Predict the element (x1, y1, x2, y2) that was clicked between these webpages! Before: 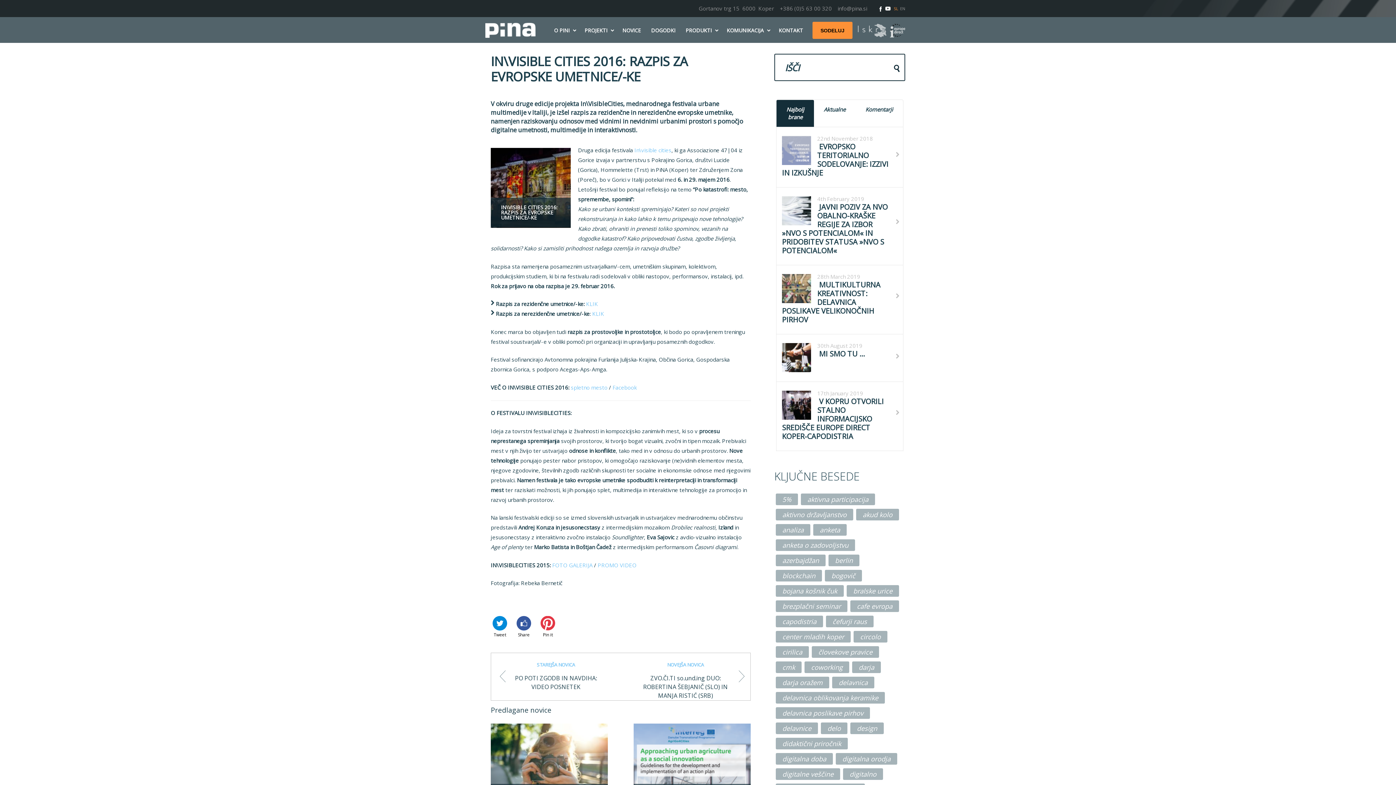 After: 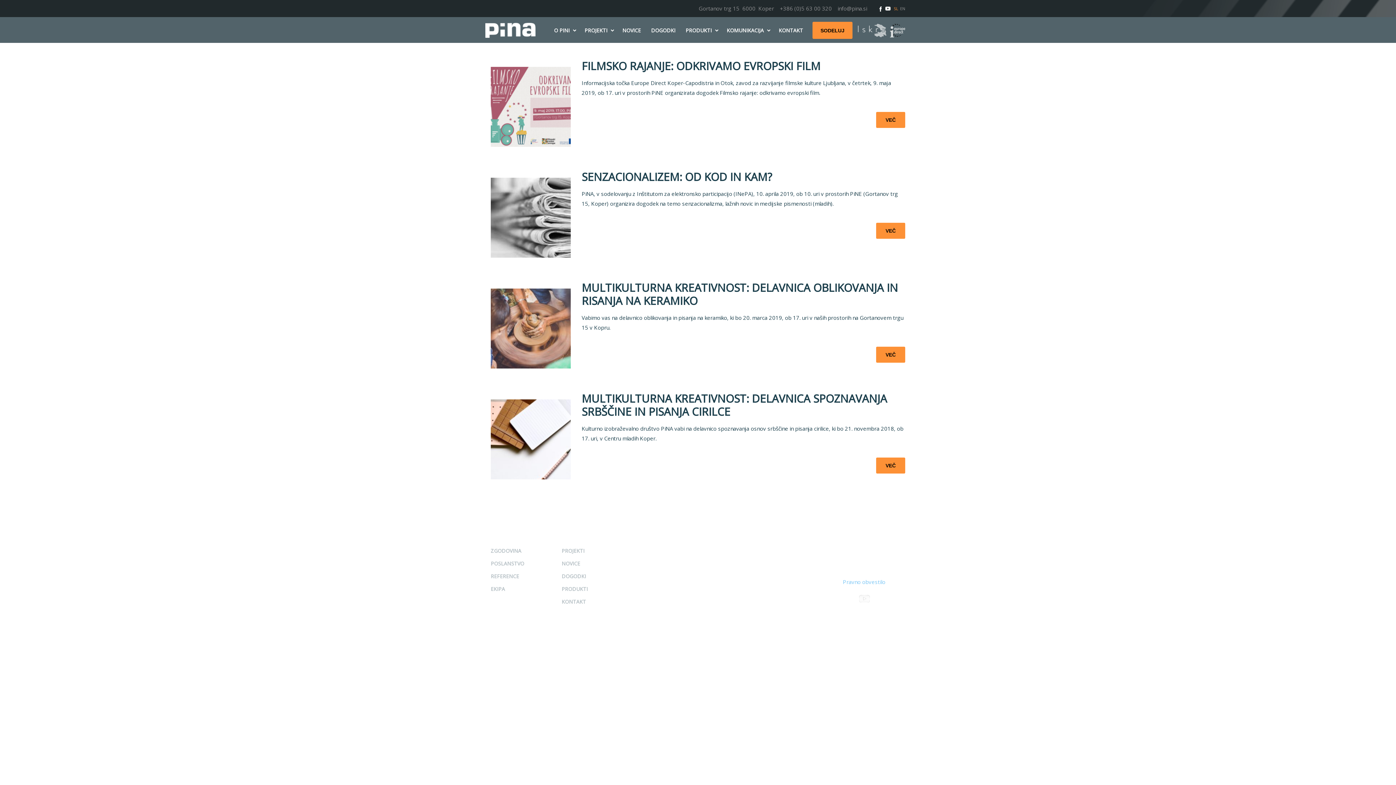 Action: bbox: (832, 677, 874, 688) label: delavnica